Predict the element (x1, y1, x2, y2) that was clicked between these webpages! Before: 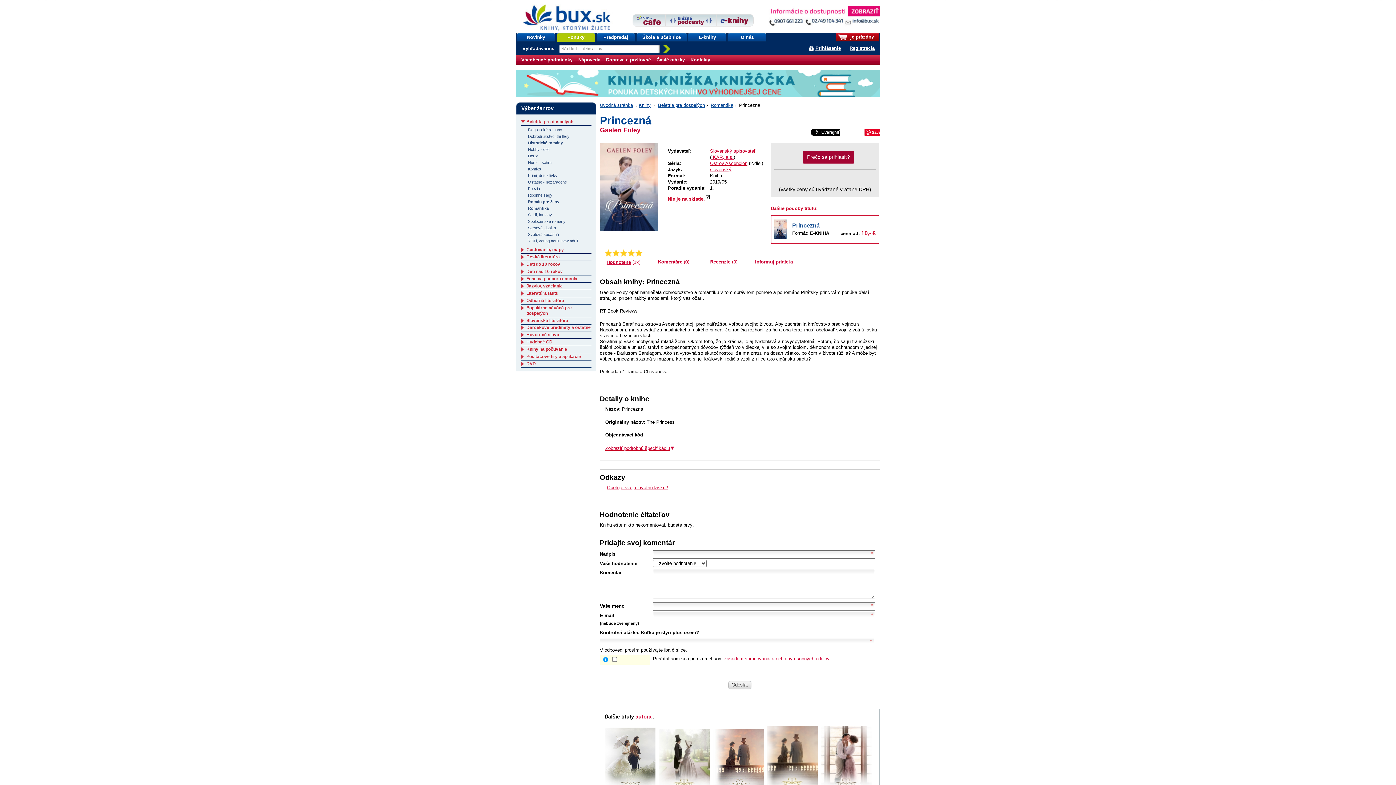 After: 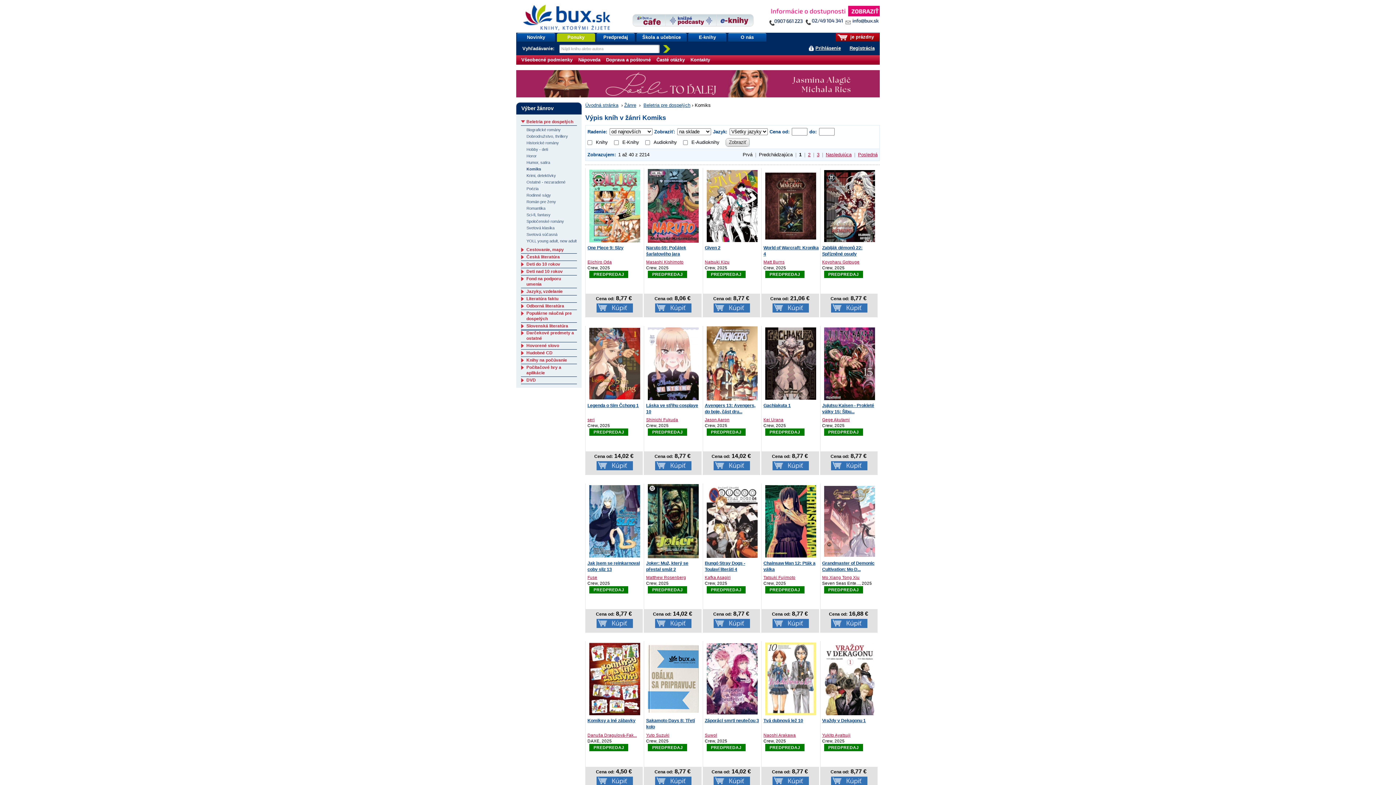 Action: label: Komiks bbox: (528, 166, 541, 171)